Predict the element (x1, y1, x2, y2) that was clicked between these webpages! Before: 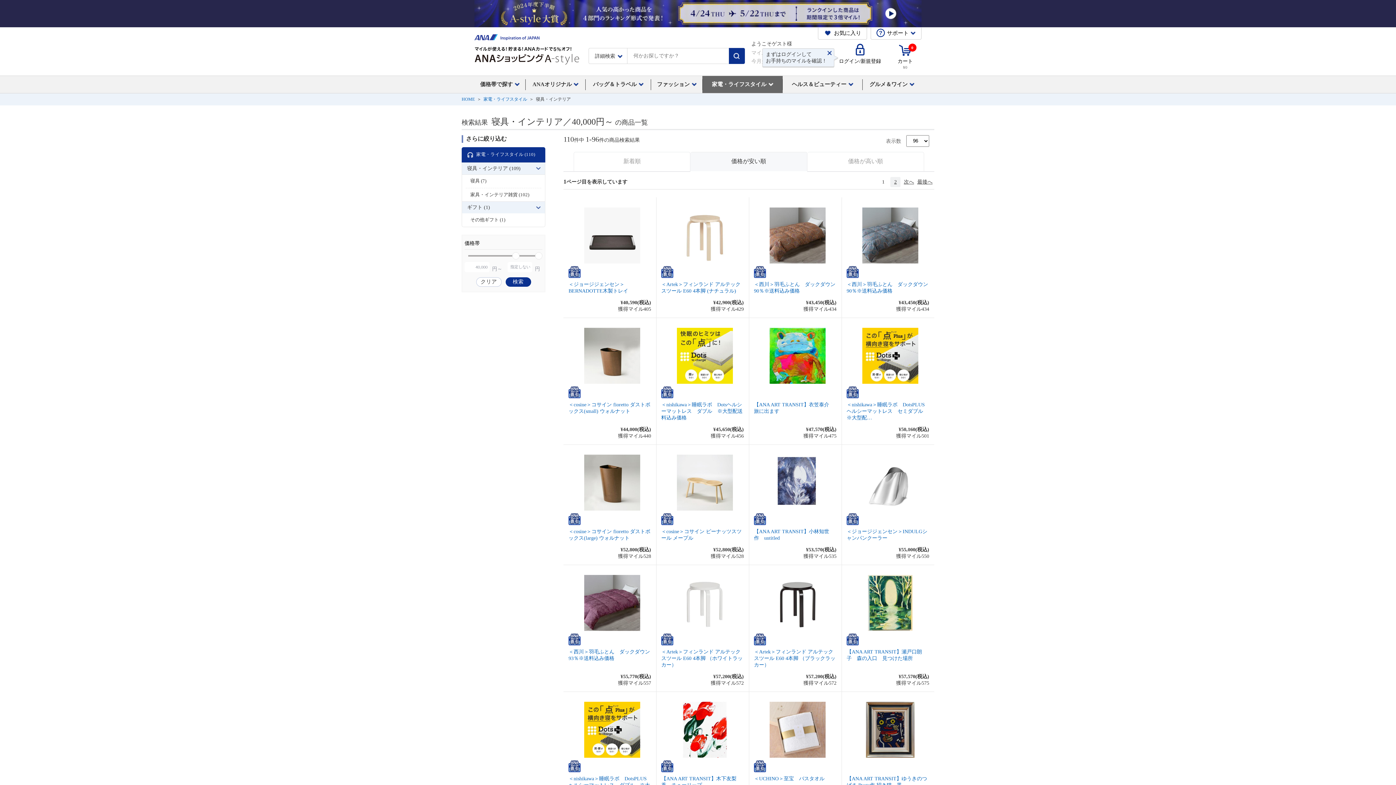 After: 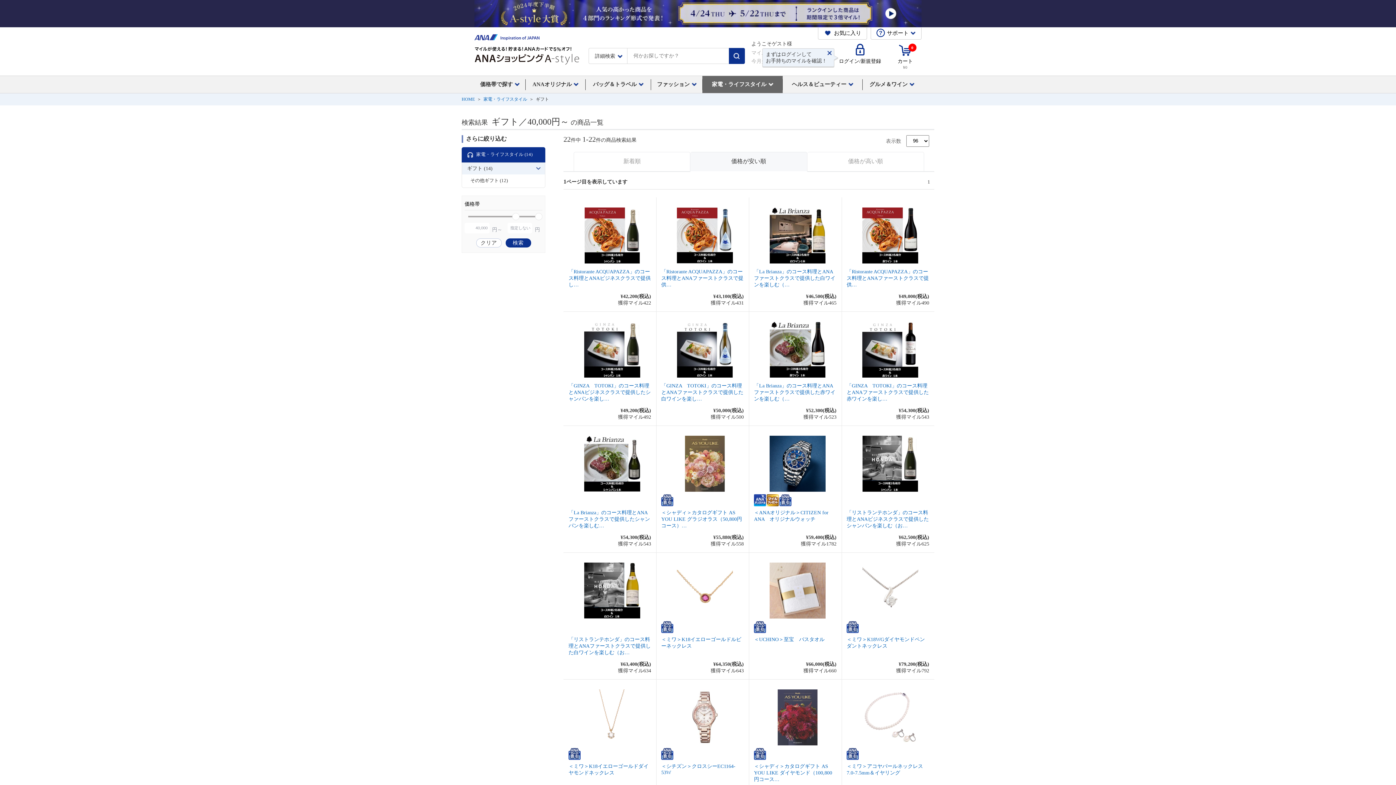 Action: label: ギフト (1) bbox: (462, 201, 490, 213)